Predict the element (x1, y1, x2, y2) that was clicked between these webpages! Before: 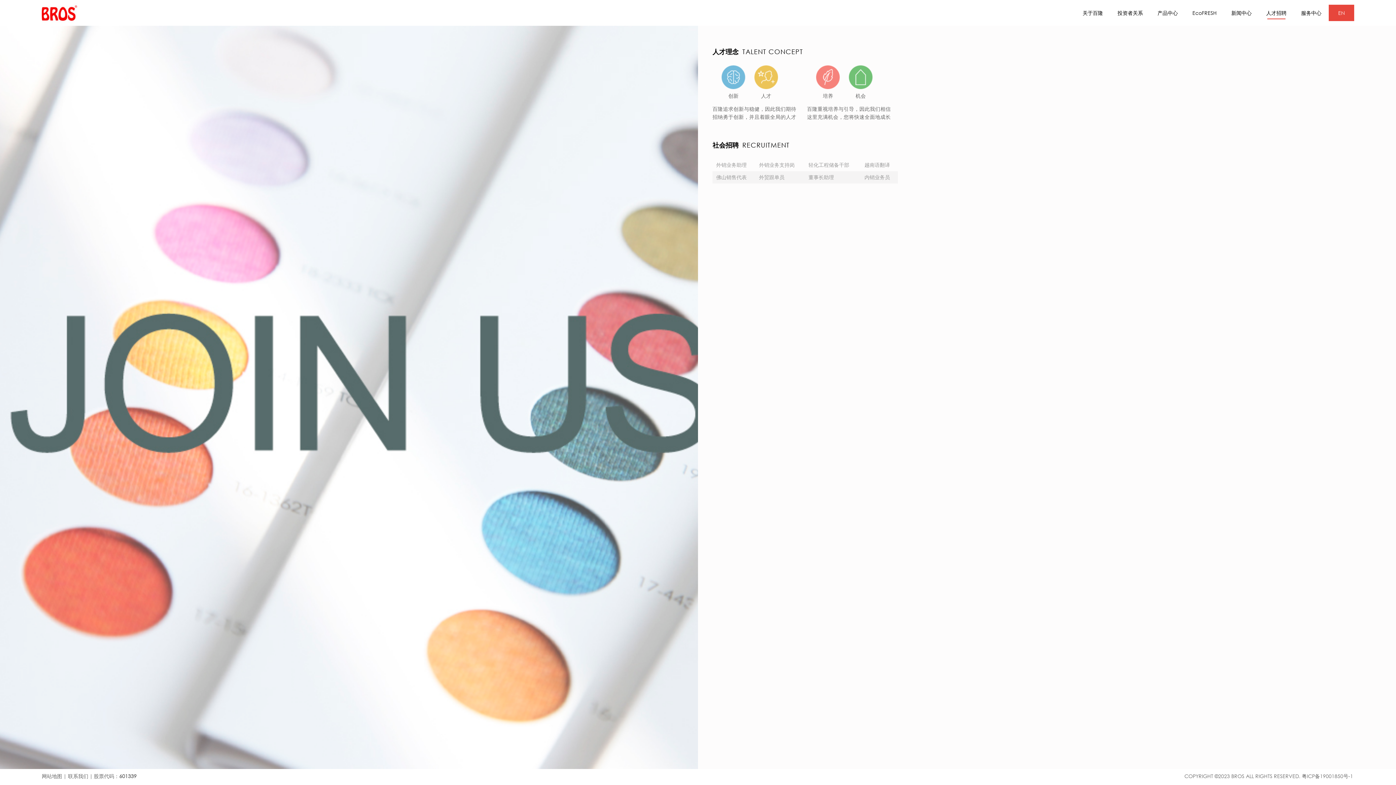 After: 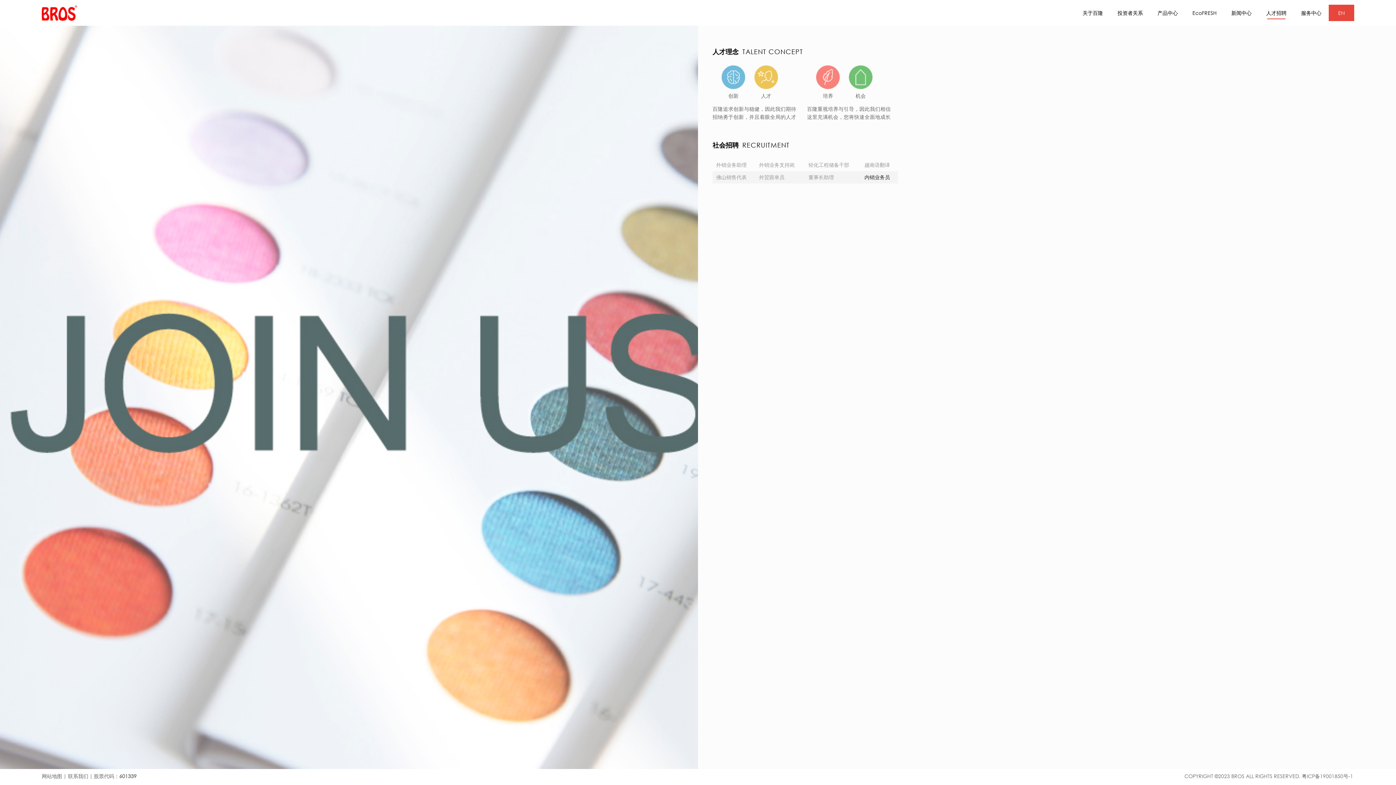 Action: bbox: (864, 174, 890, 180) label: 内销业务员